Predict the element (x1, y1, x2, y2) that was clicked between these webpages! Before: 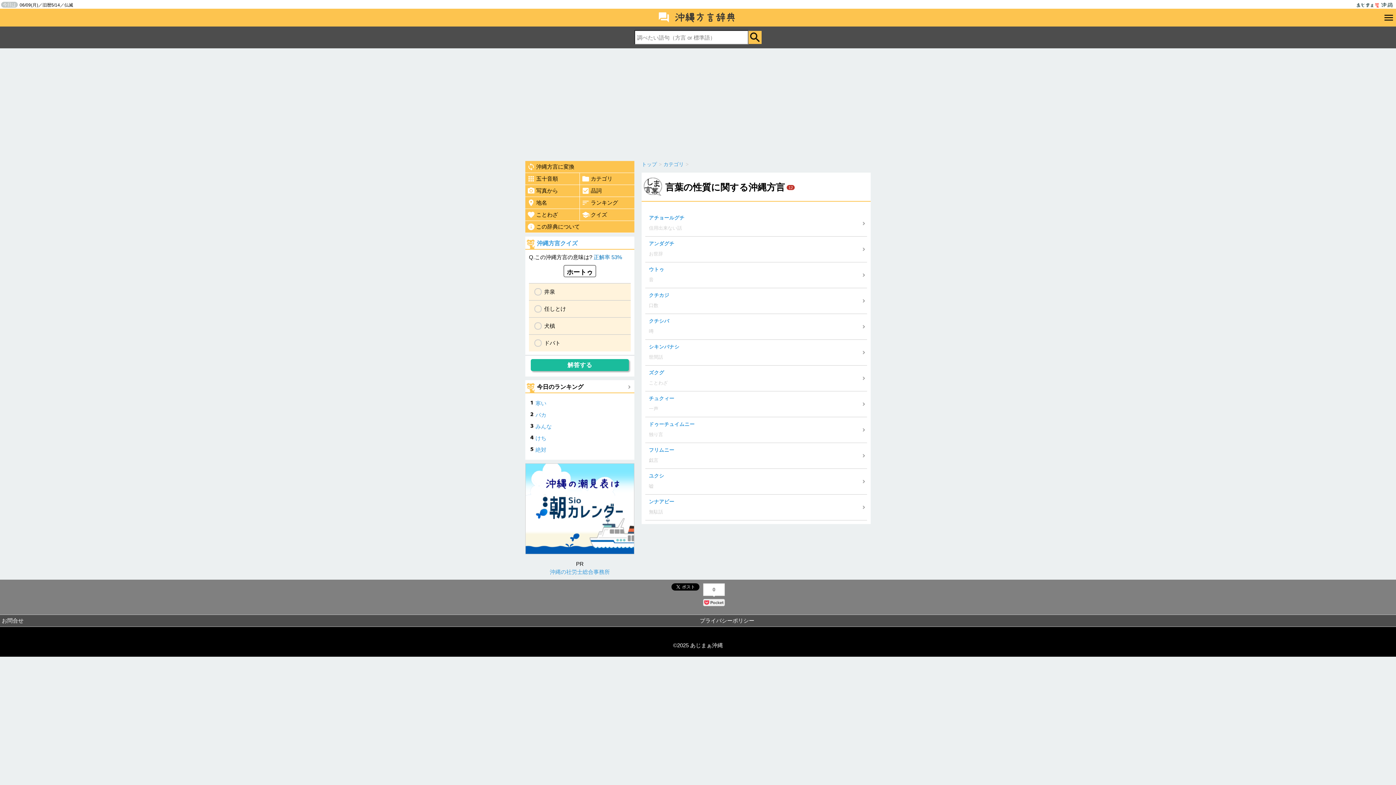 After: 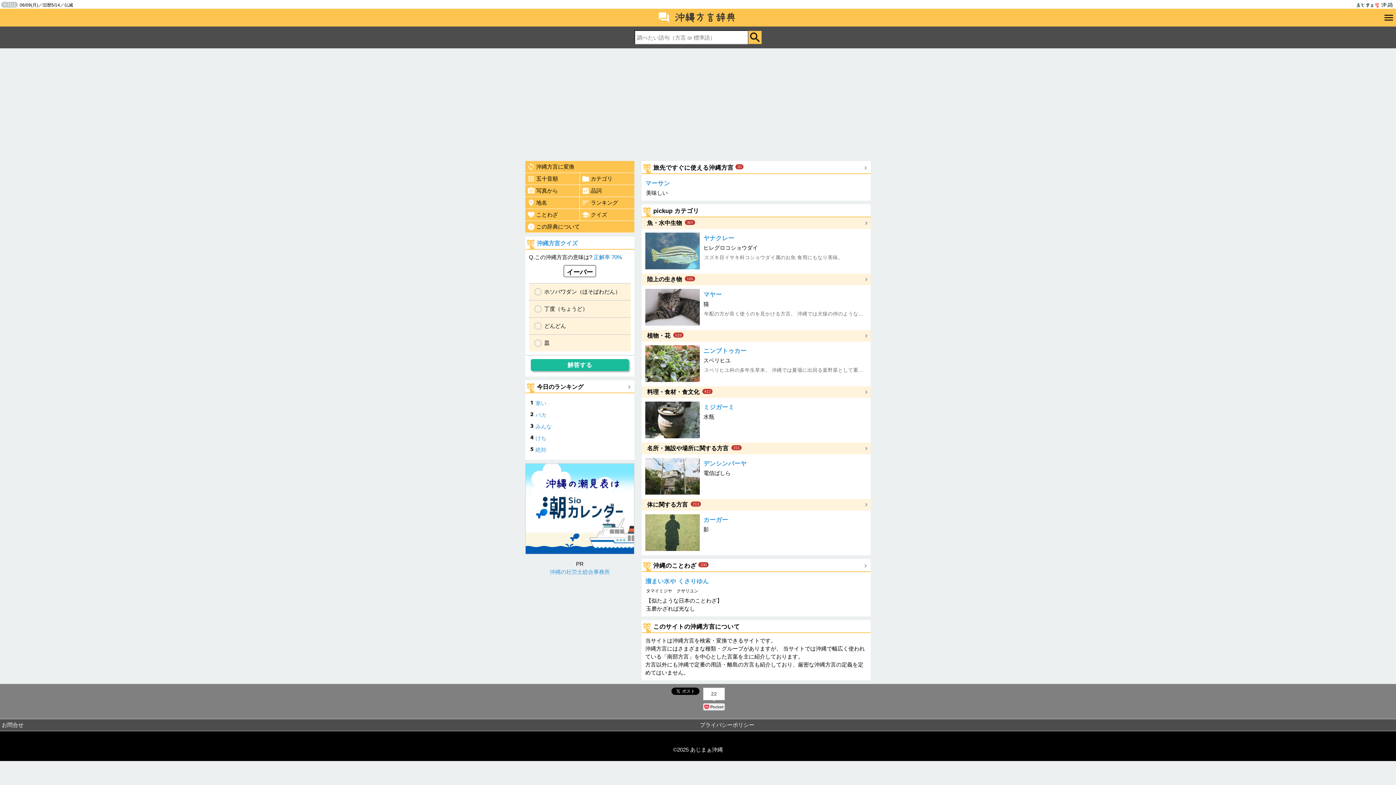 Action: label: トップ bbox: (641, 161, 657, 167)